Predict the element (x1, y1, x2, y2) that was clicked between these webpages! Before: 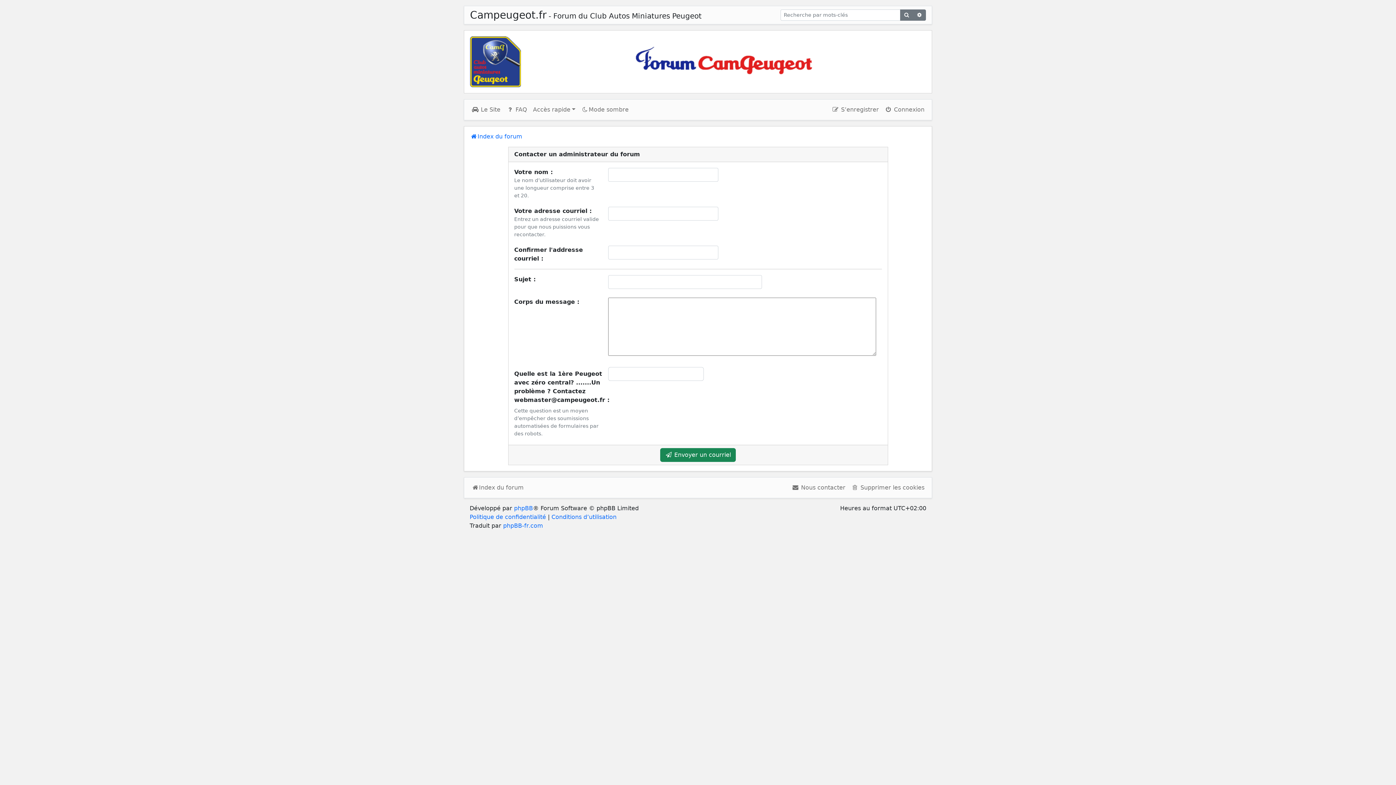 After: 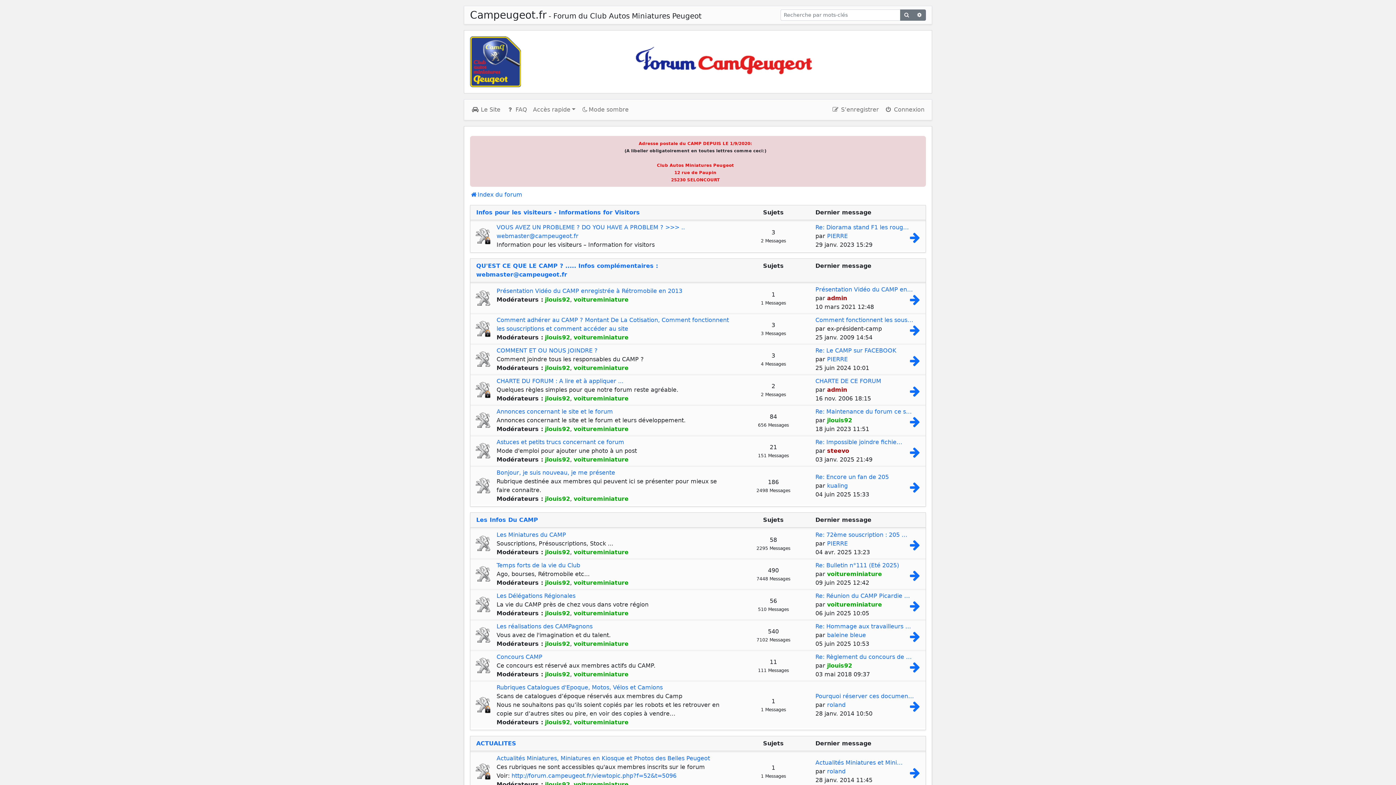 Action: bbox: (634, 36, 812, 87)